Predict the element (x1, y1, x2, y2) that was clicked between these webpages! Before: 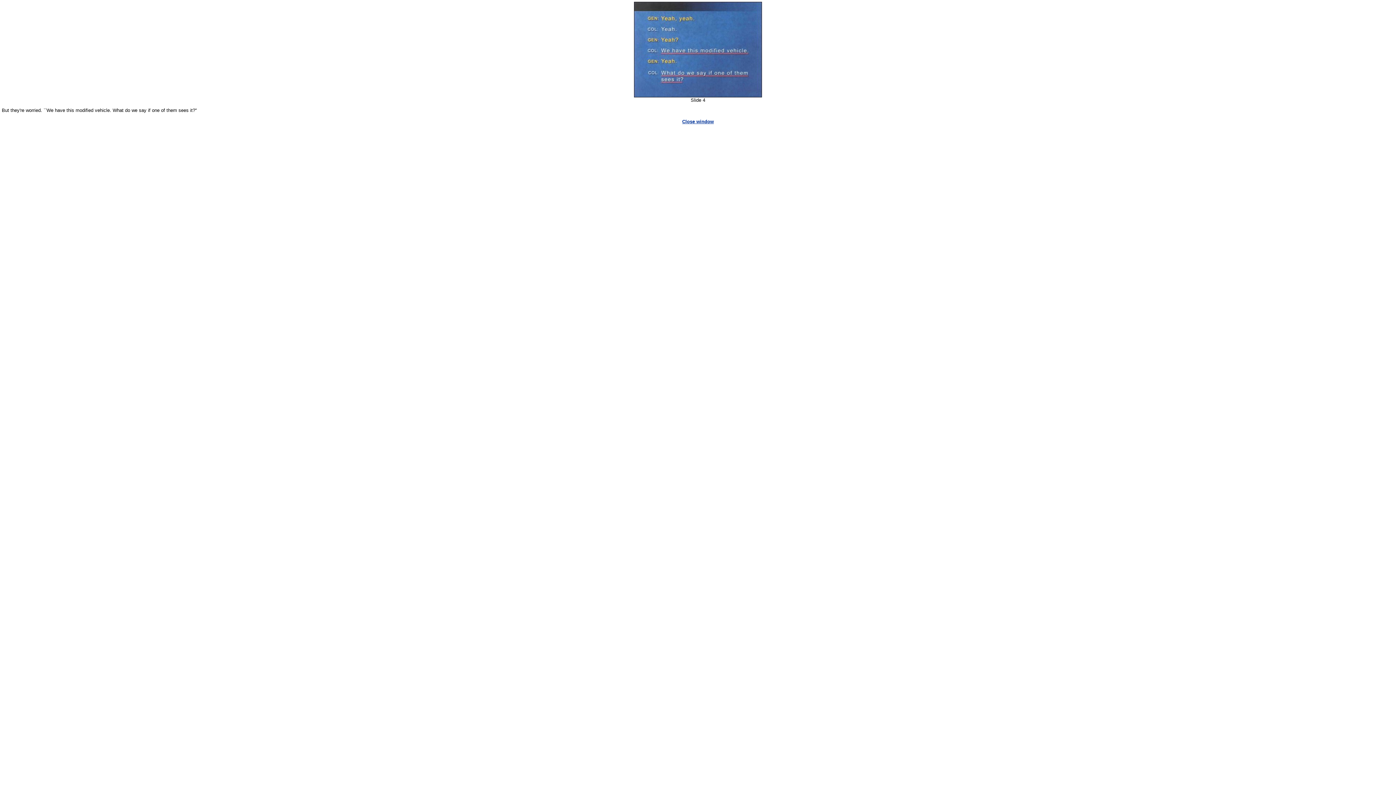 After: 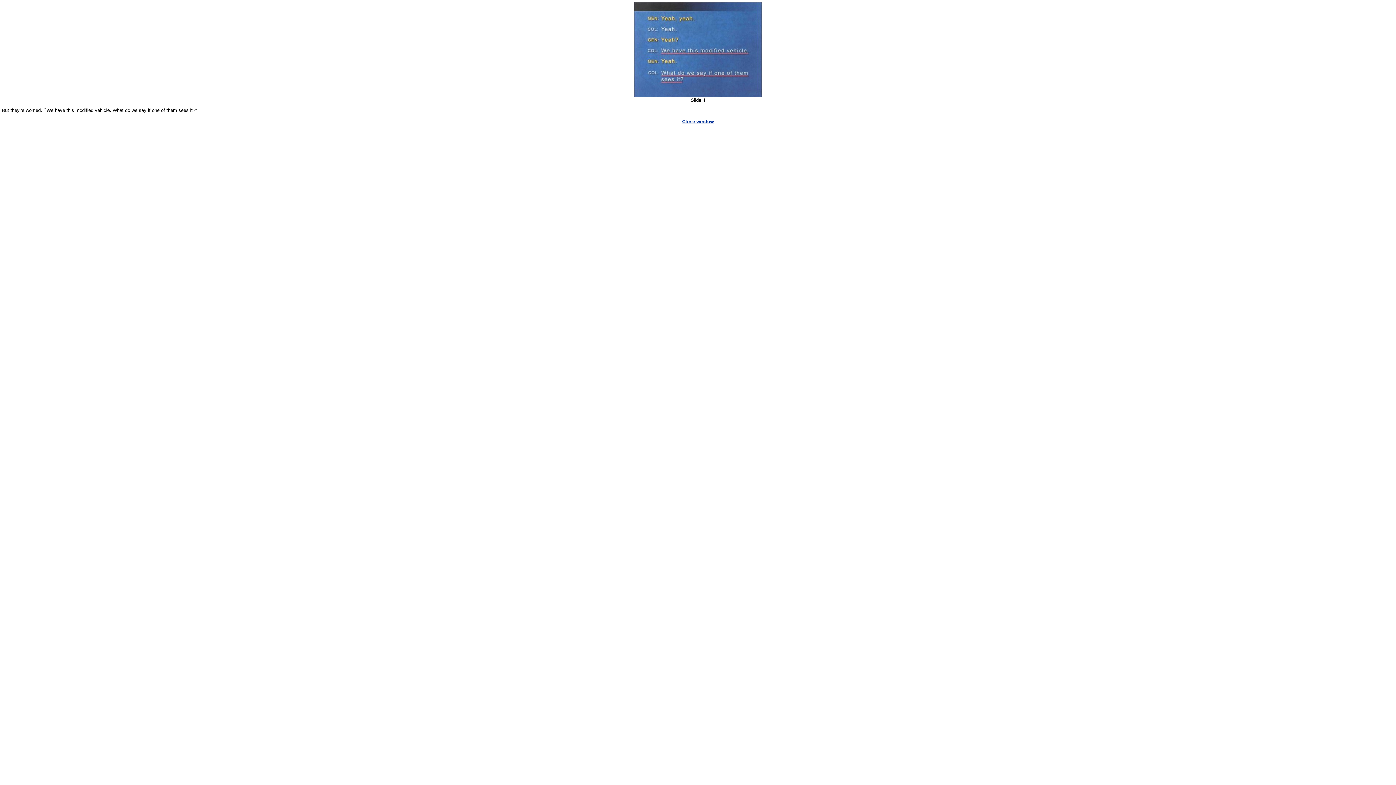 Action: label: Close window bbox: (682, 118, 714, 124)